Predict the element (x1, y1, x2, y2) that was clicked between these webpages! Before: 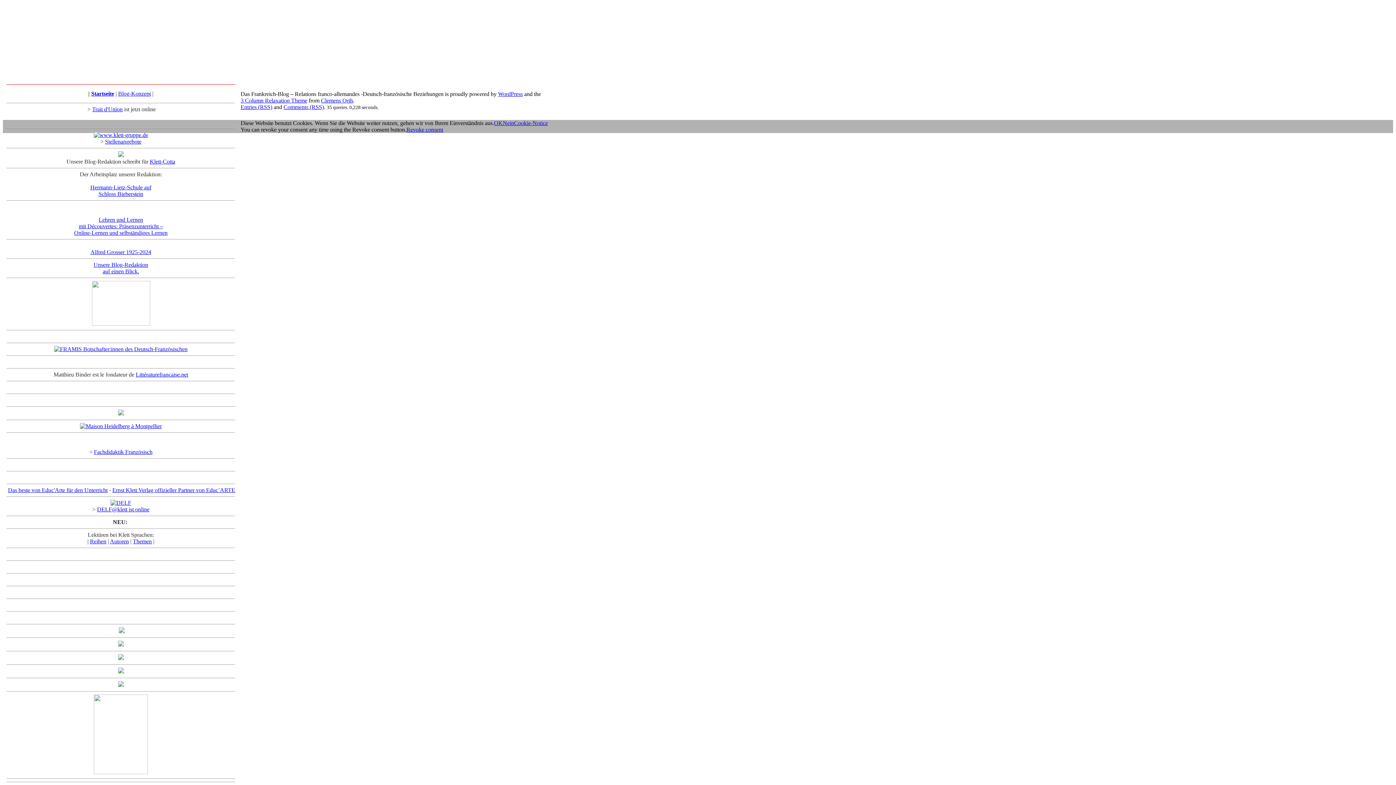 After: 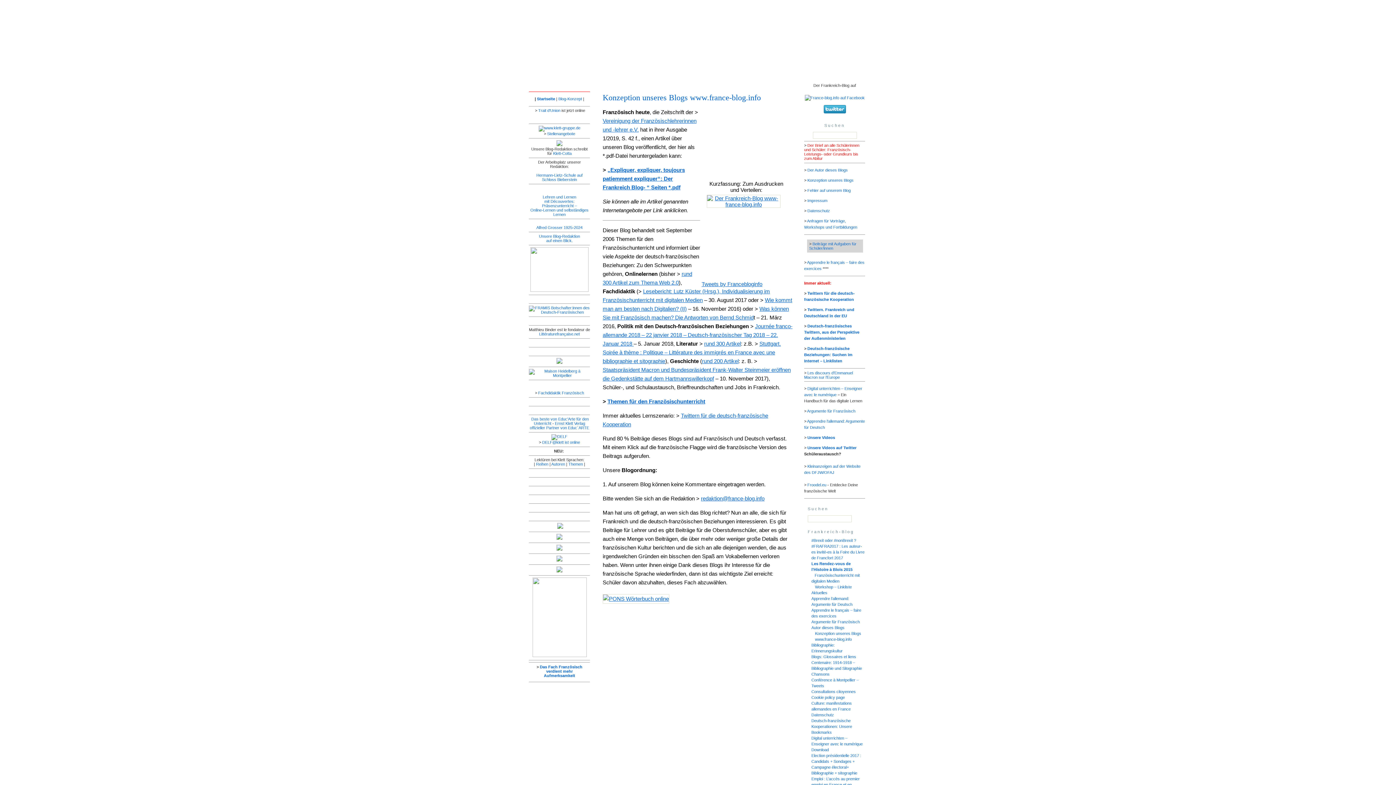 Action: bbox: (118, 90, 150, 96) label: Blog-Konzept